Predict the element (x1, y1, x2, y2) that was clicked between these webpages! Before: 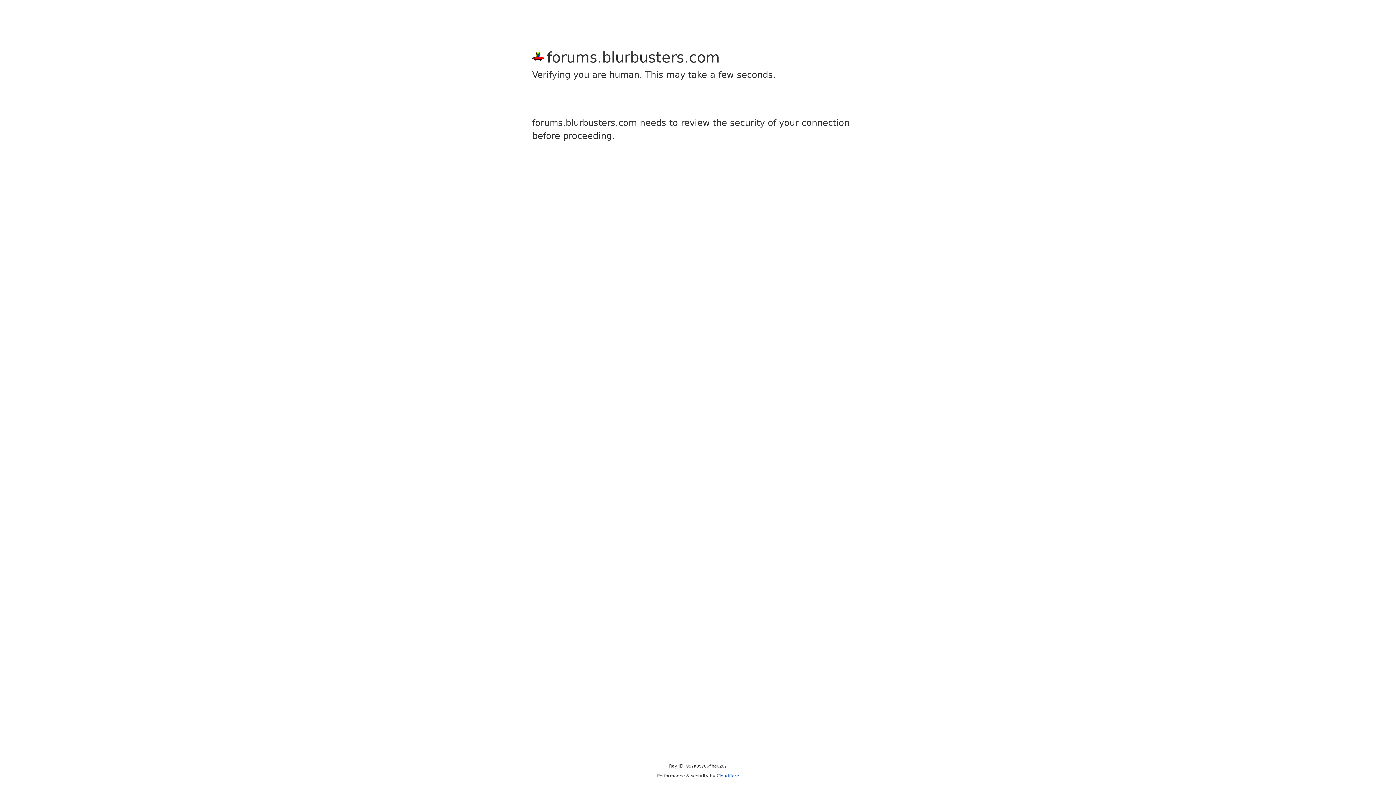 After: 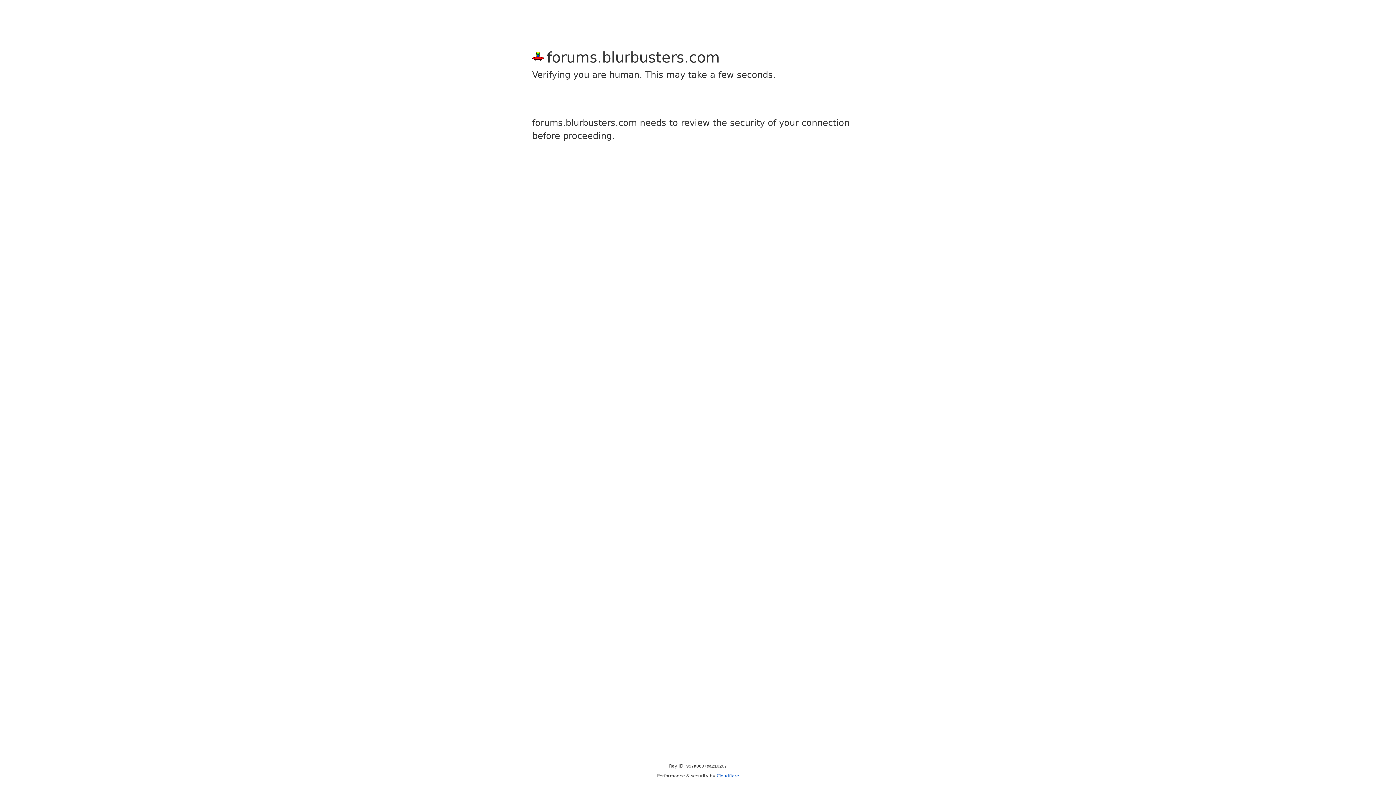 Action: bbox: (716, 773, 739, 778) label: Cloudflare